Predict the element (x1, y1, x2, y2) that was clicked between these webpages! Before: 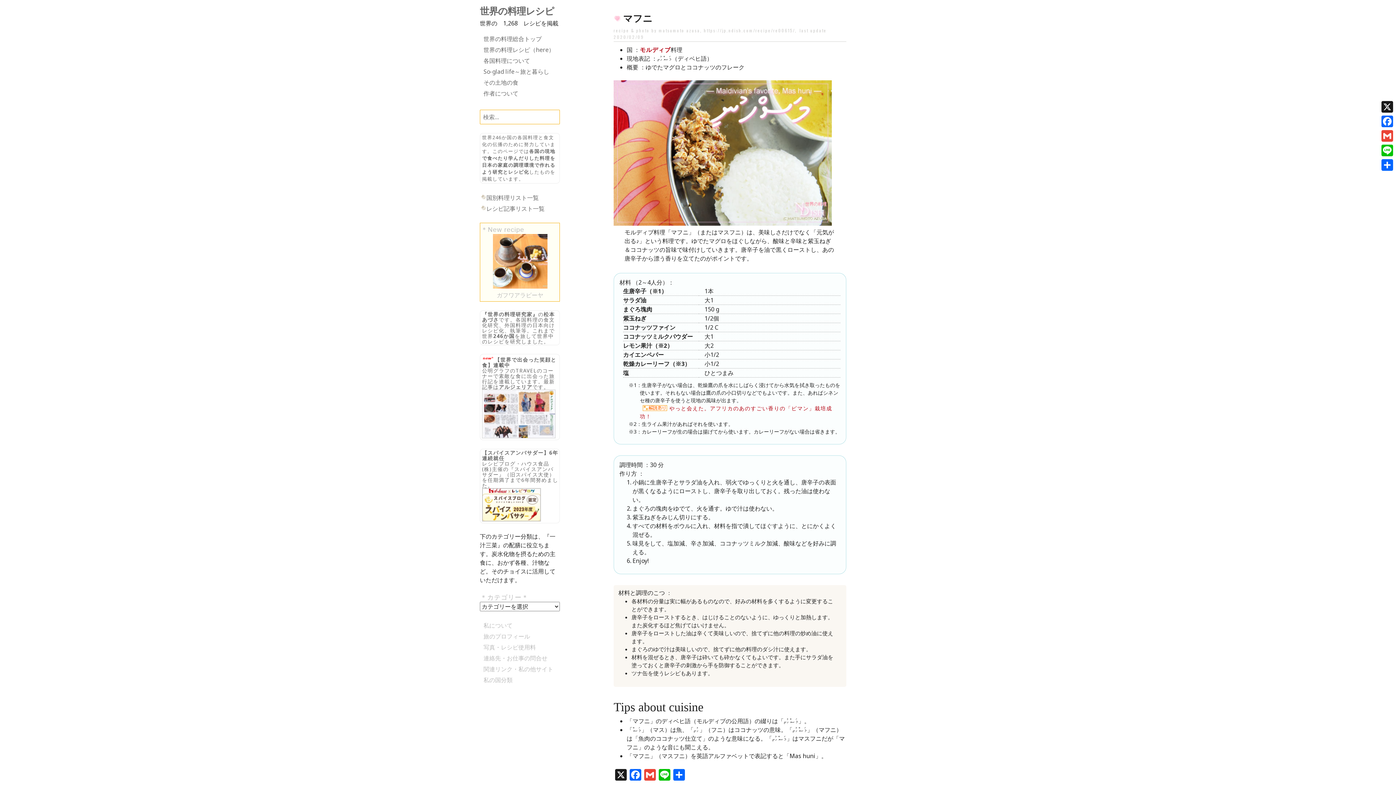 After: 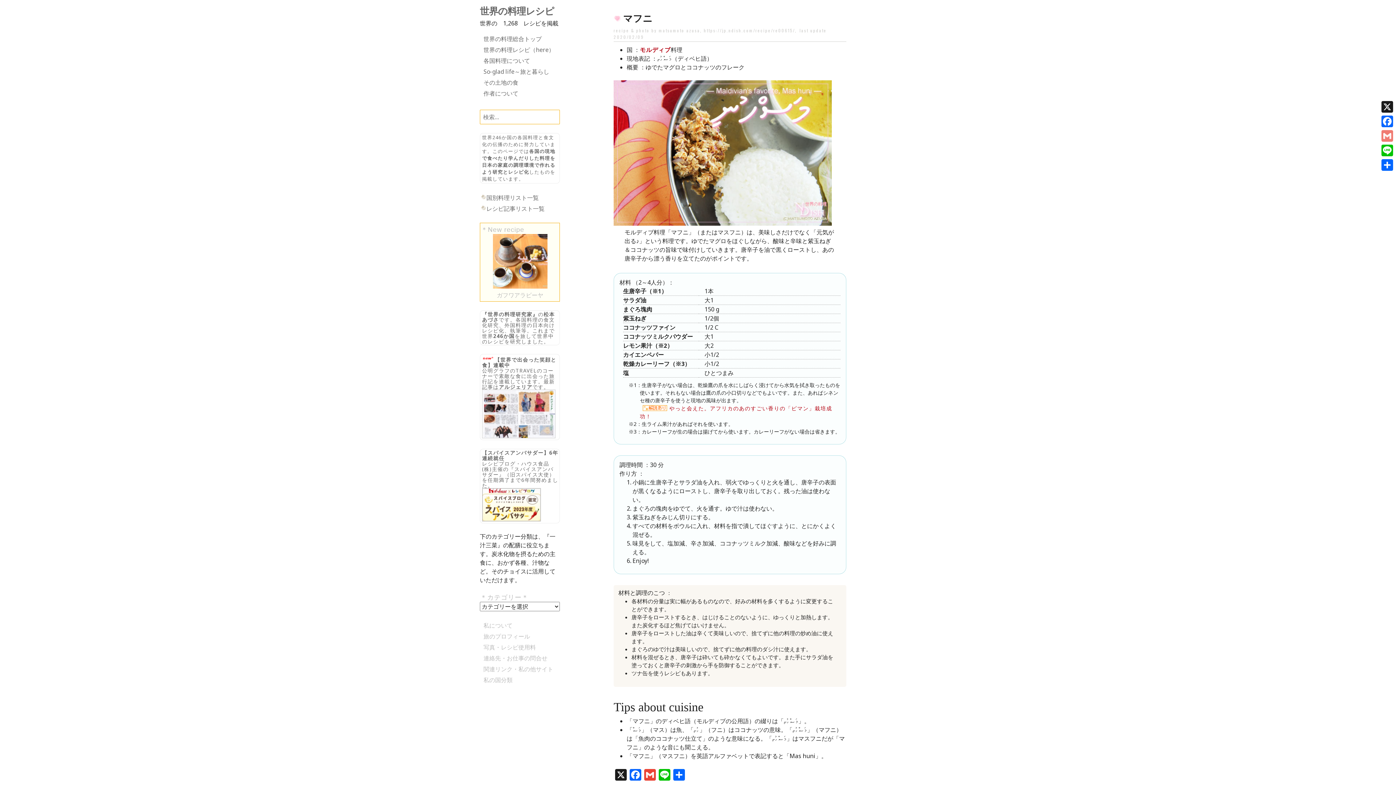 Action: label: Gmail bbox: (1380, 128, 1394, 143)